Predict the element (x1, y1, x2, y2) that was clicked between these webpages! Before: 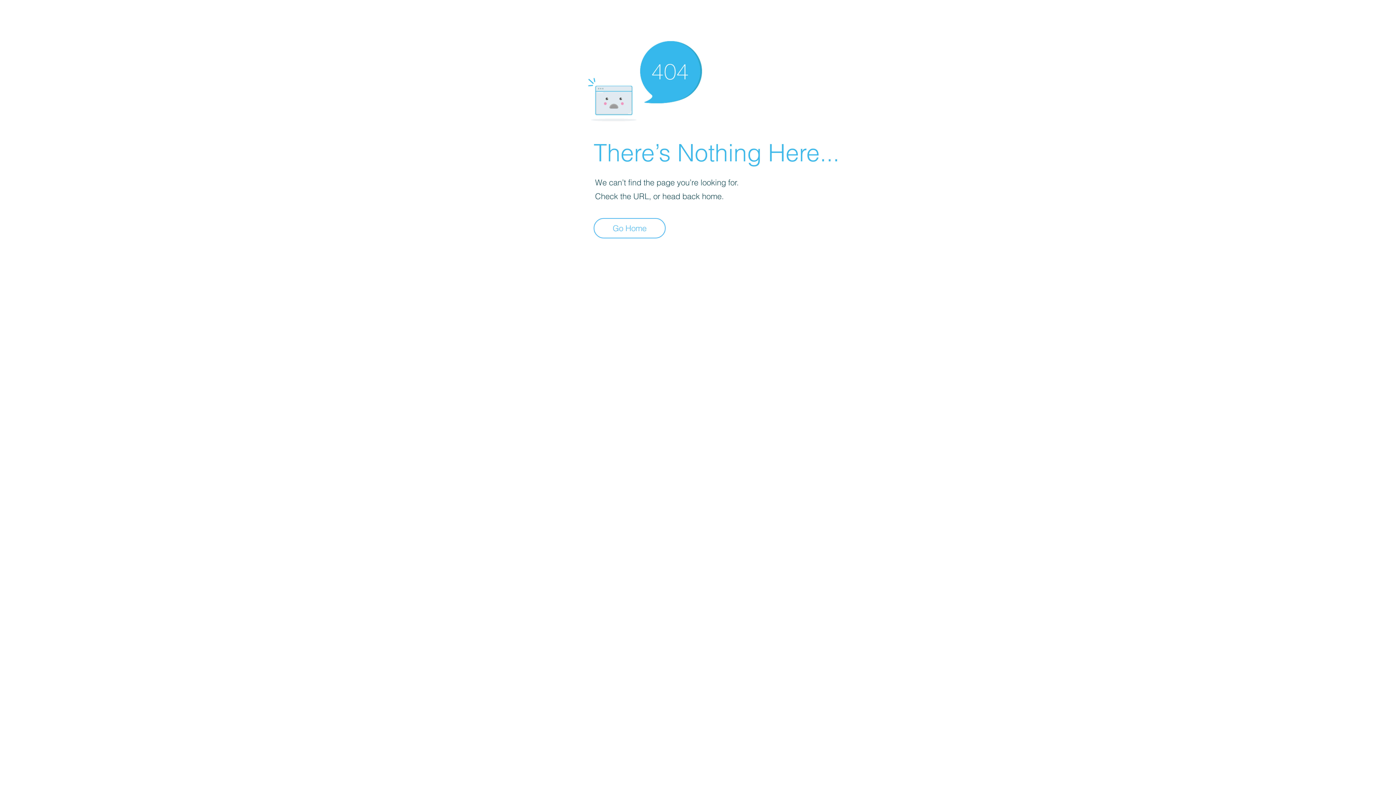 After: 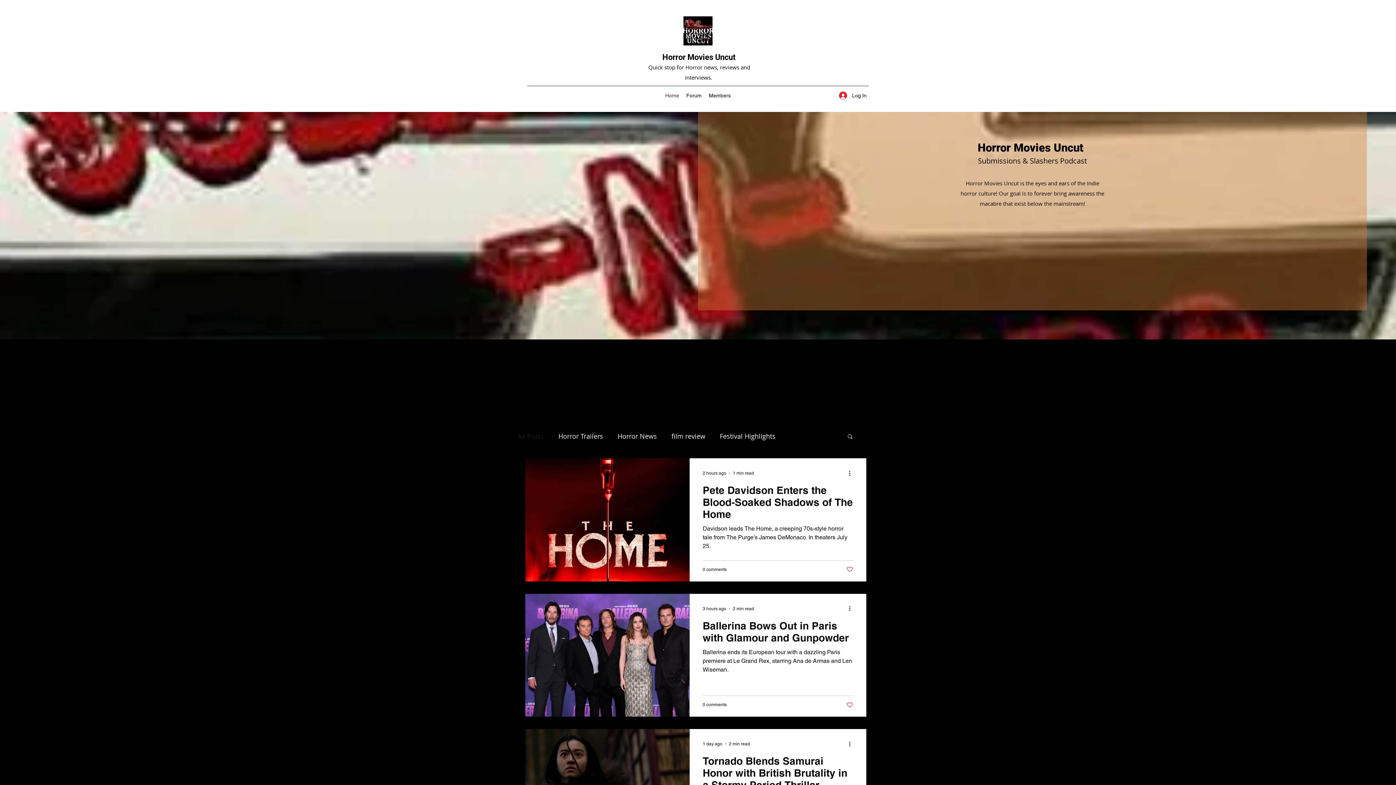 Action: label: Go Home bbox: (593, 218, 665, 238)